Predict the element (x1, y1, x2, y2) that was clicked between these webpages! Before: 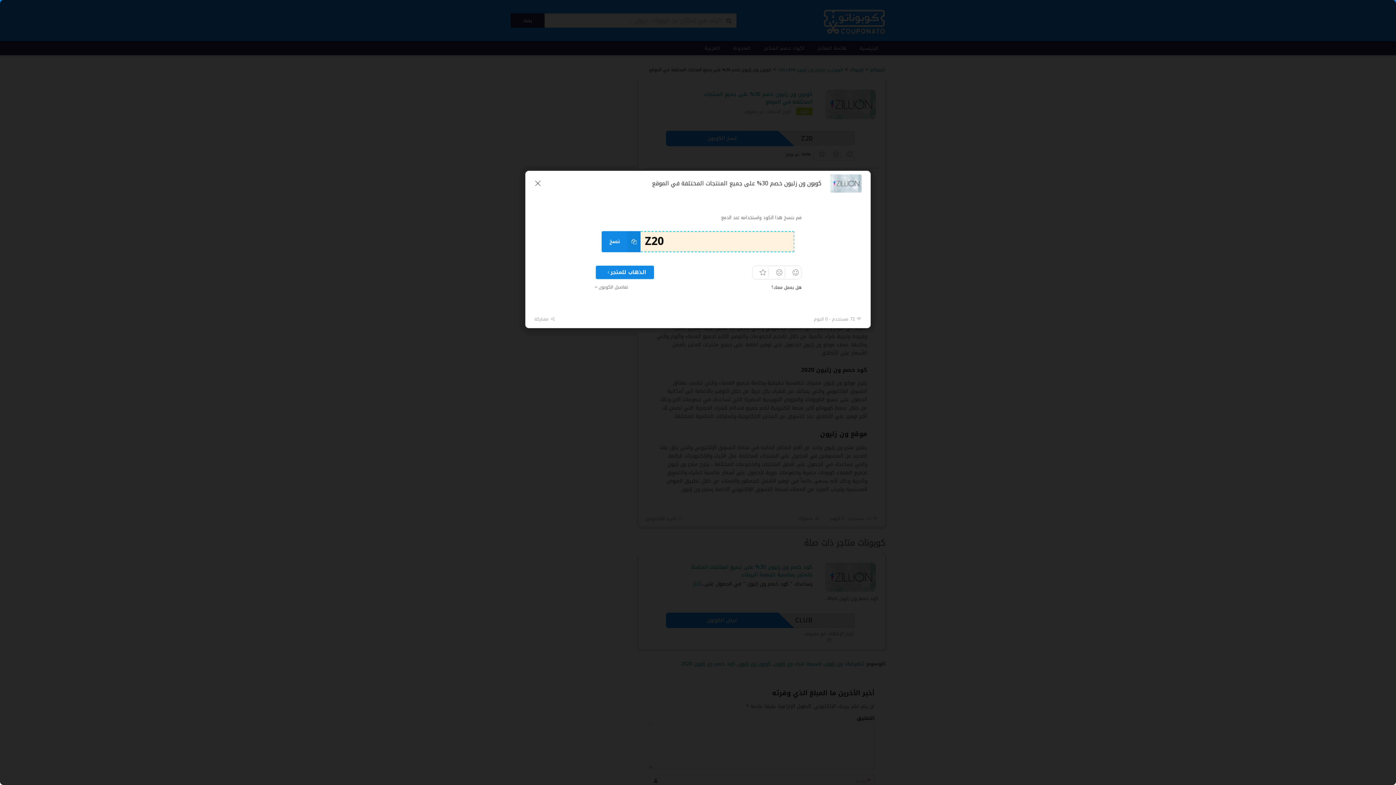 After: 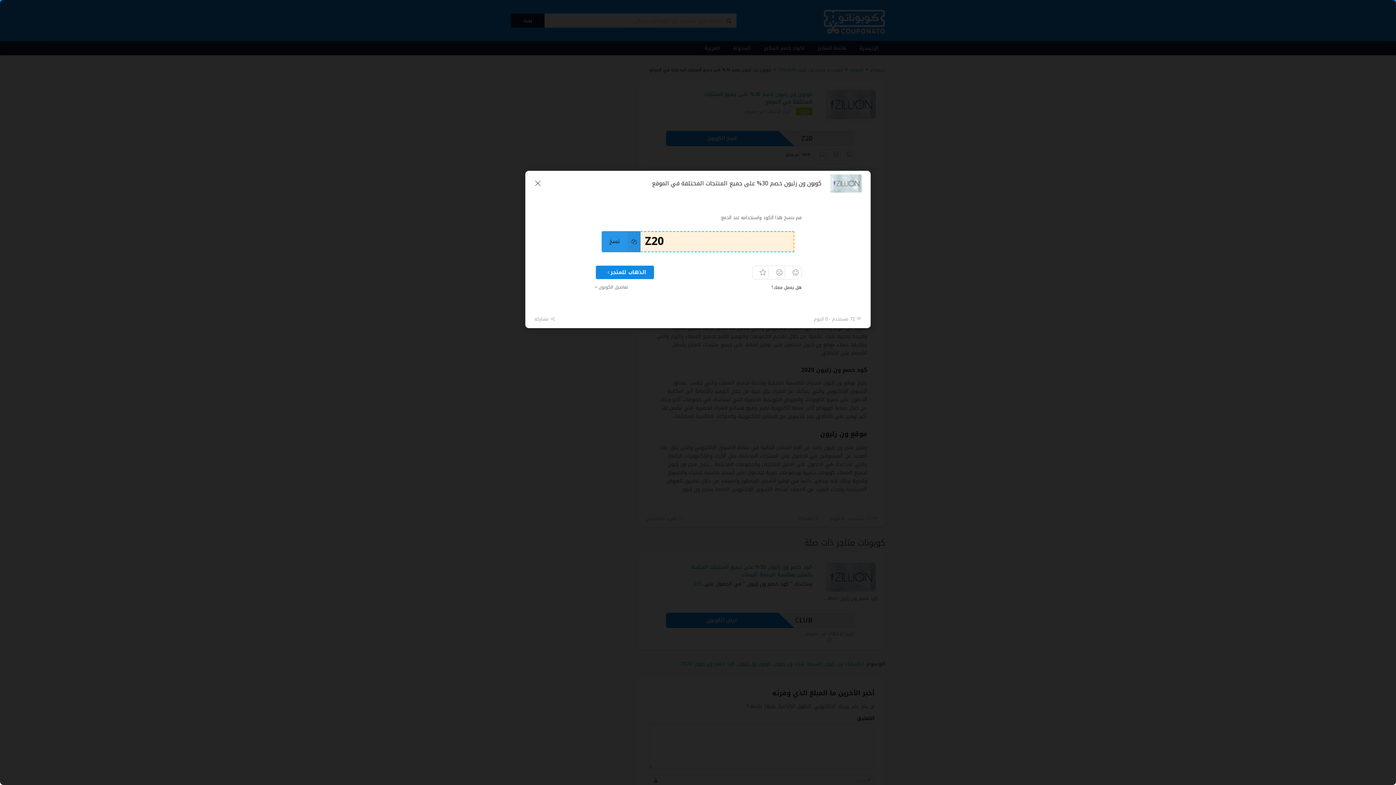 Action: bbox: (601, 231, 640, 252) label: نسخ